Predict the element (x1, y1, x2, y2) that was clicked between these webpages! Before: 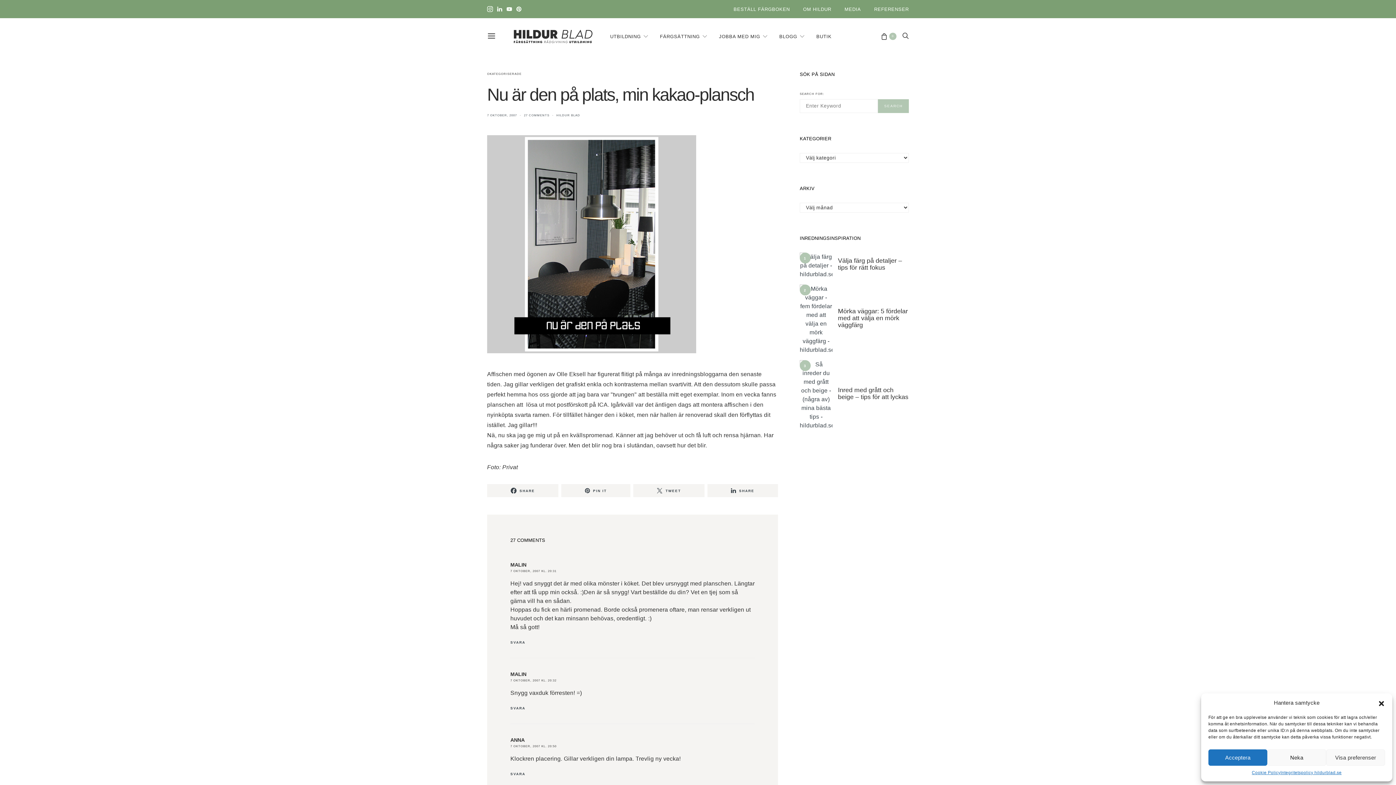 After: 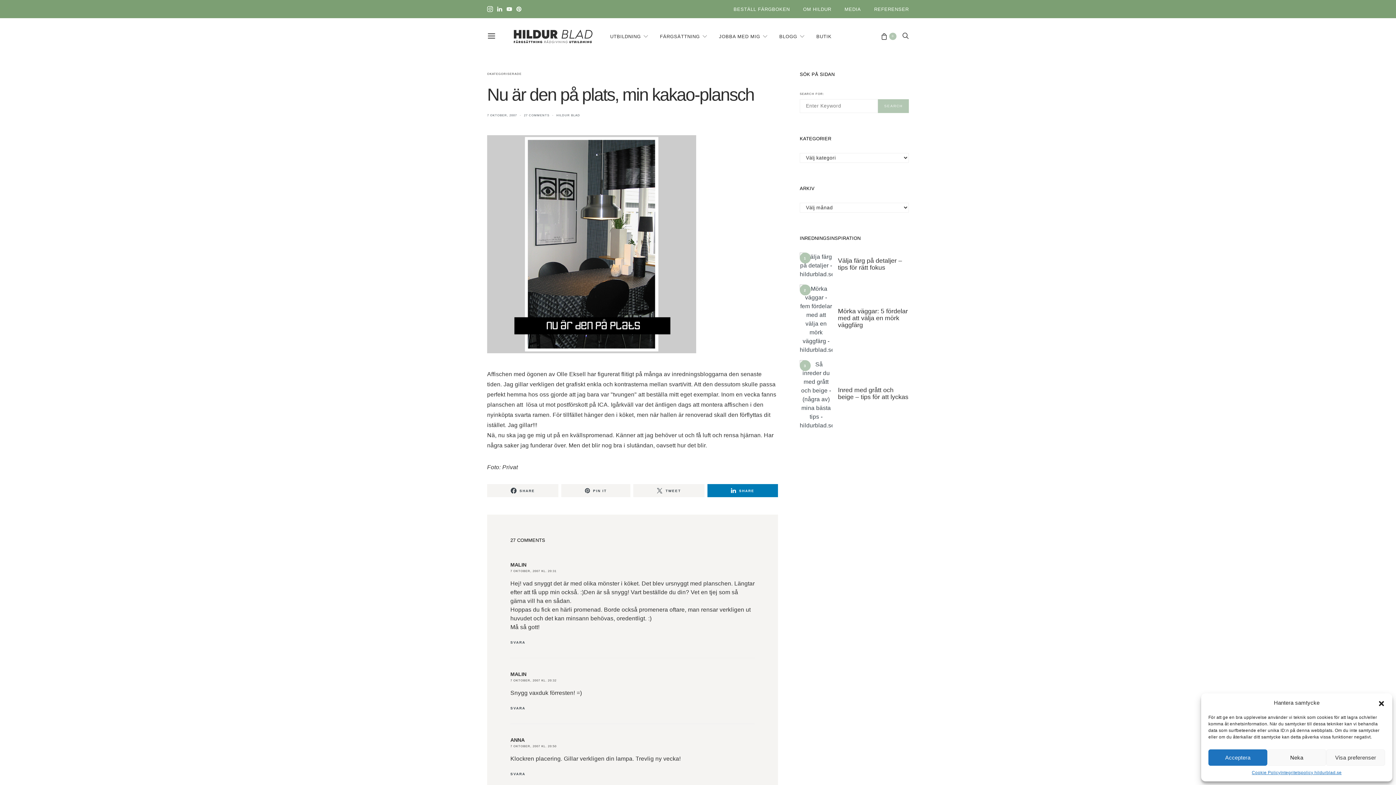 Action: label: SHARE bbox: (707, 484, 778, 497)